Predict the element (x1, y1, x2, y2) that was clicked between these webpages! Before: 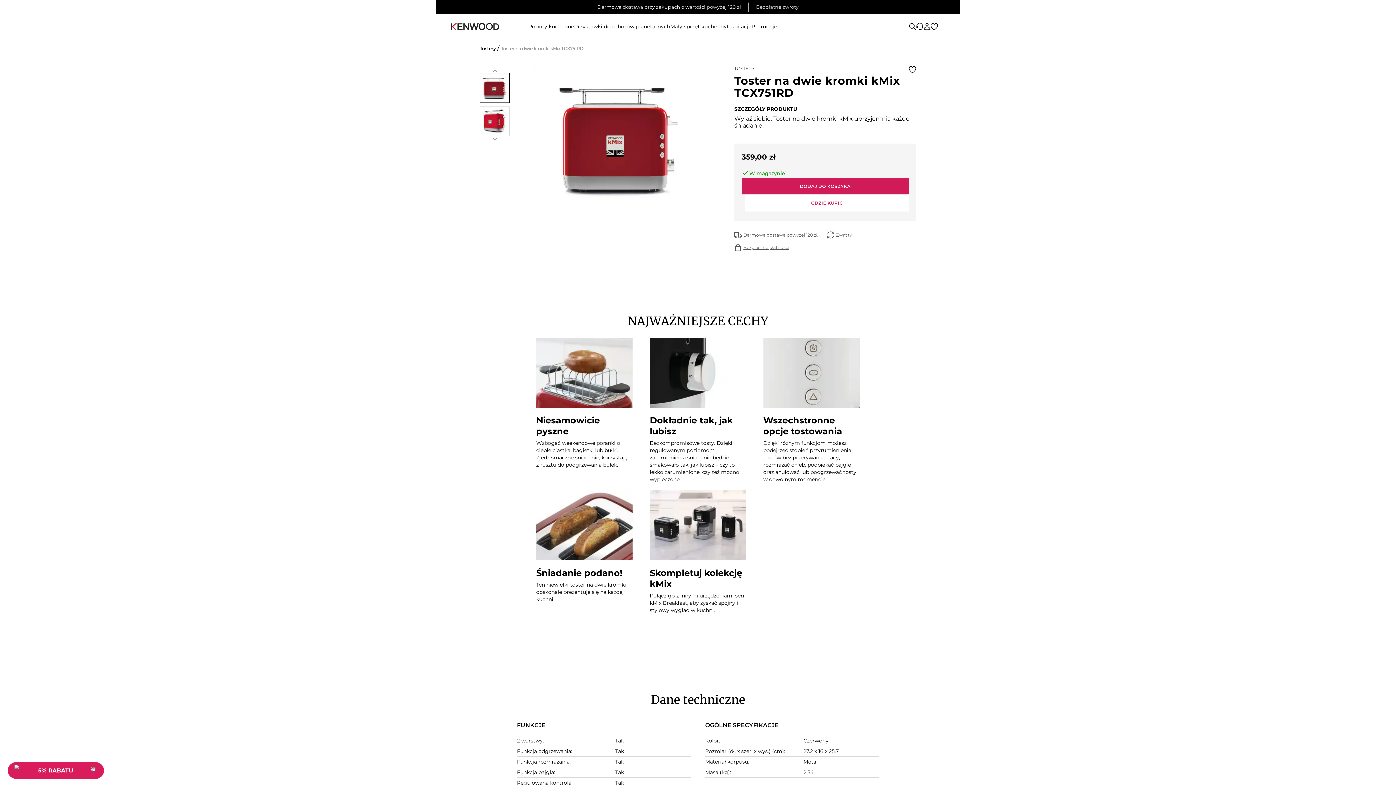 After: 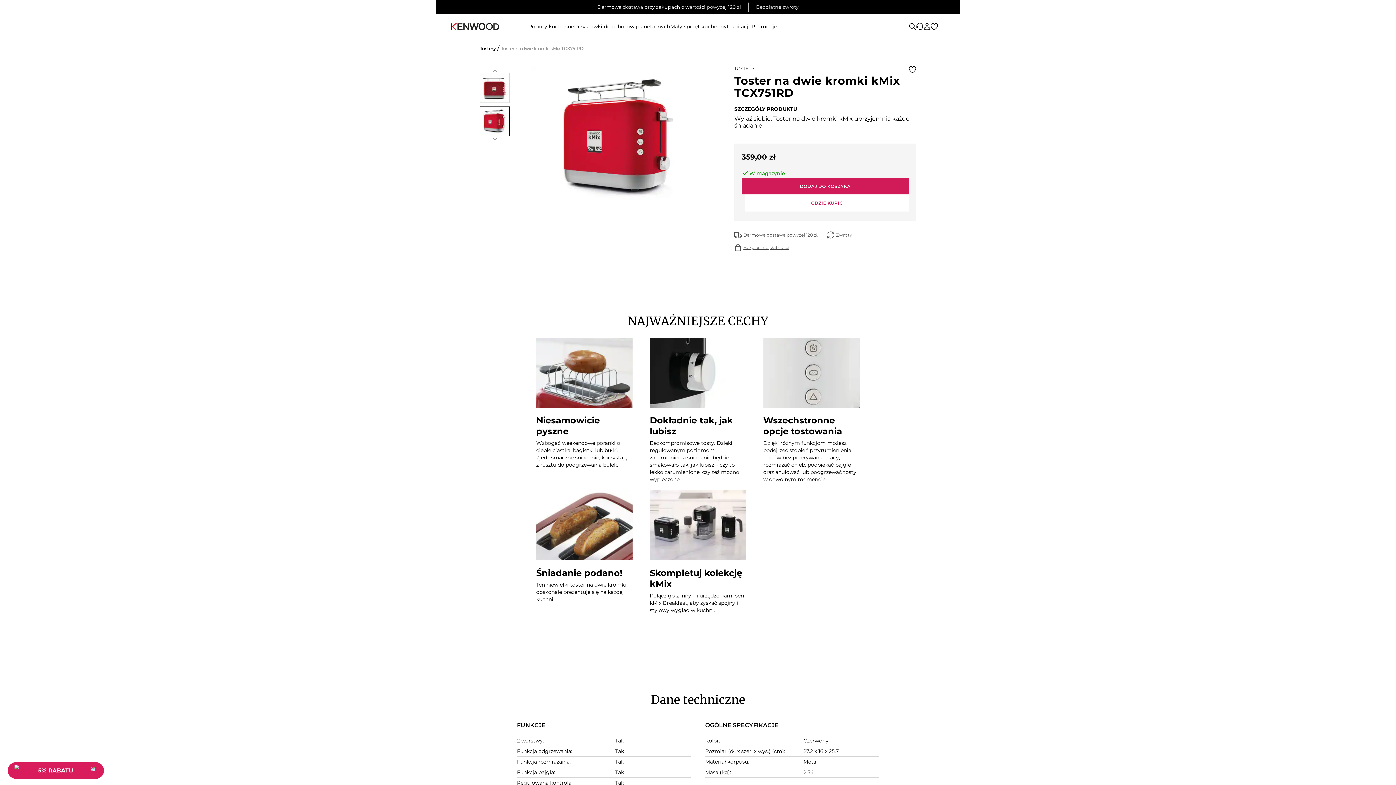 Action: bbox: (480, 106, 509, 136)